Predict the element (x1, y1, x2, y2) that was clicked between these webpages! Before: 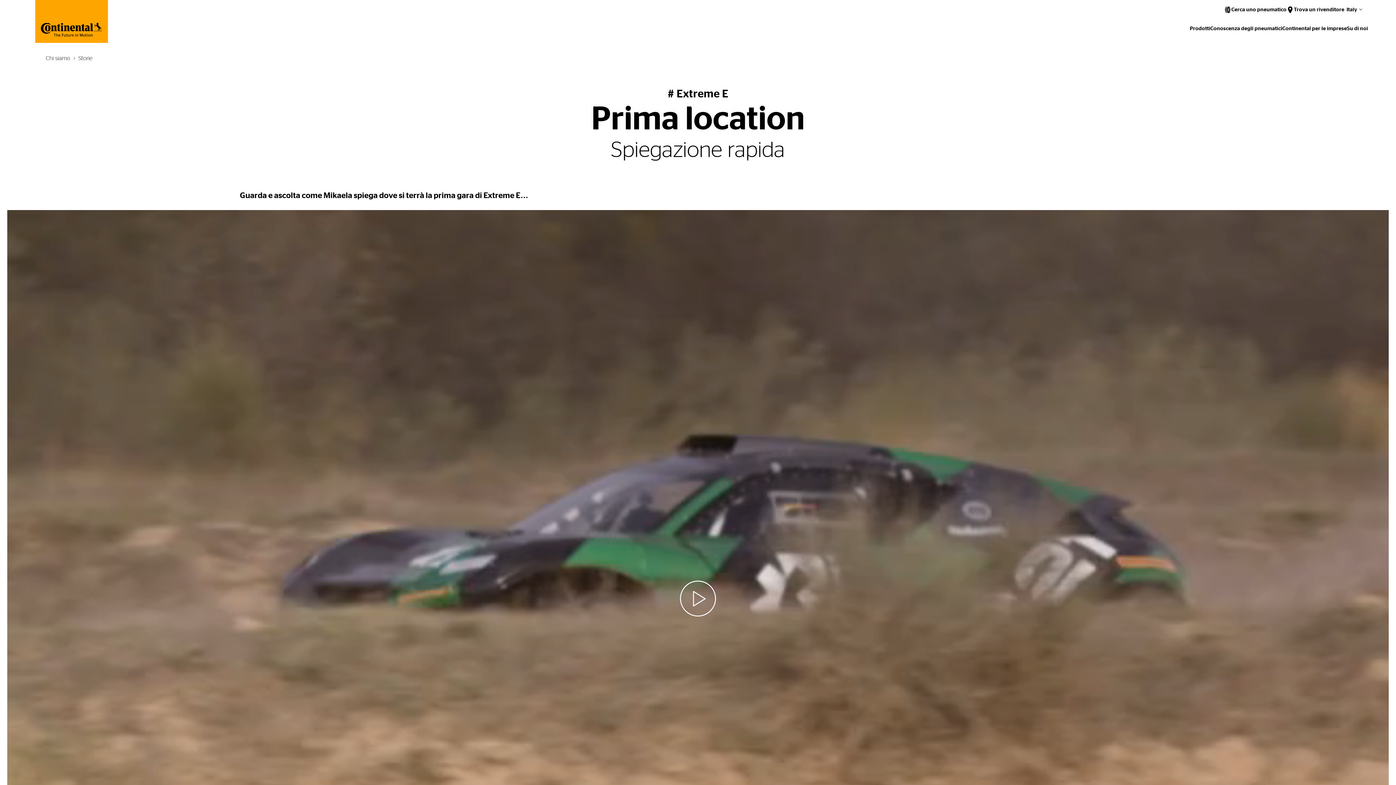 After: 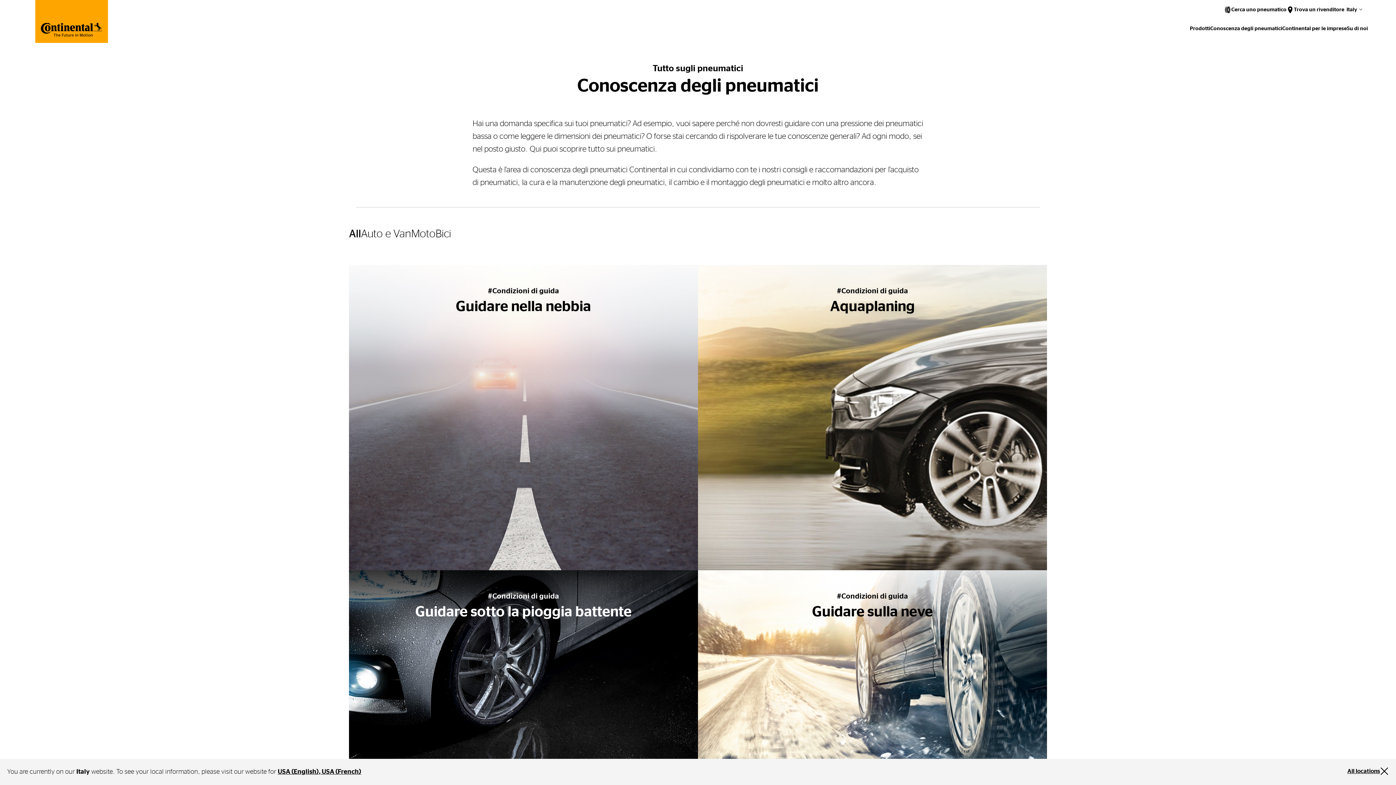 Action: bbox: (1210, 22, 1282, 34) label: Conoscenza degli pneumatici